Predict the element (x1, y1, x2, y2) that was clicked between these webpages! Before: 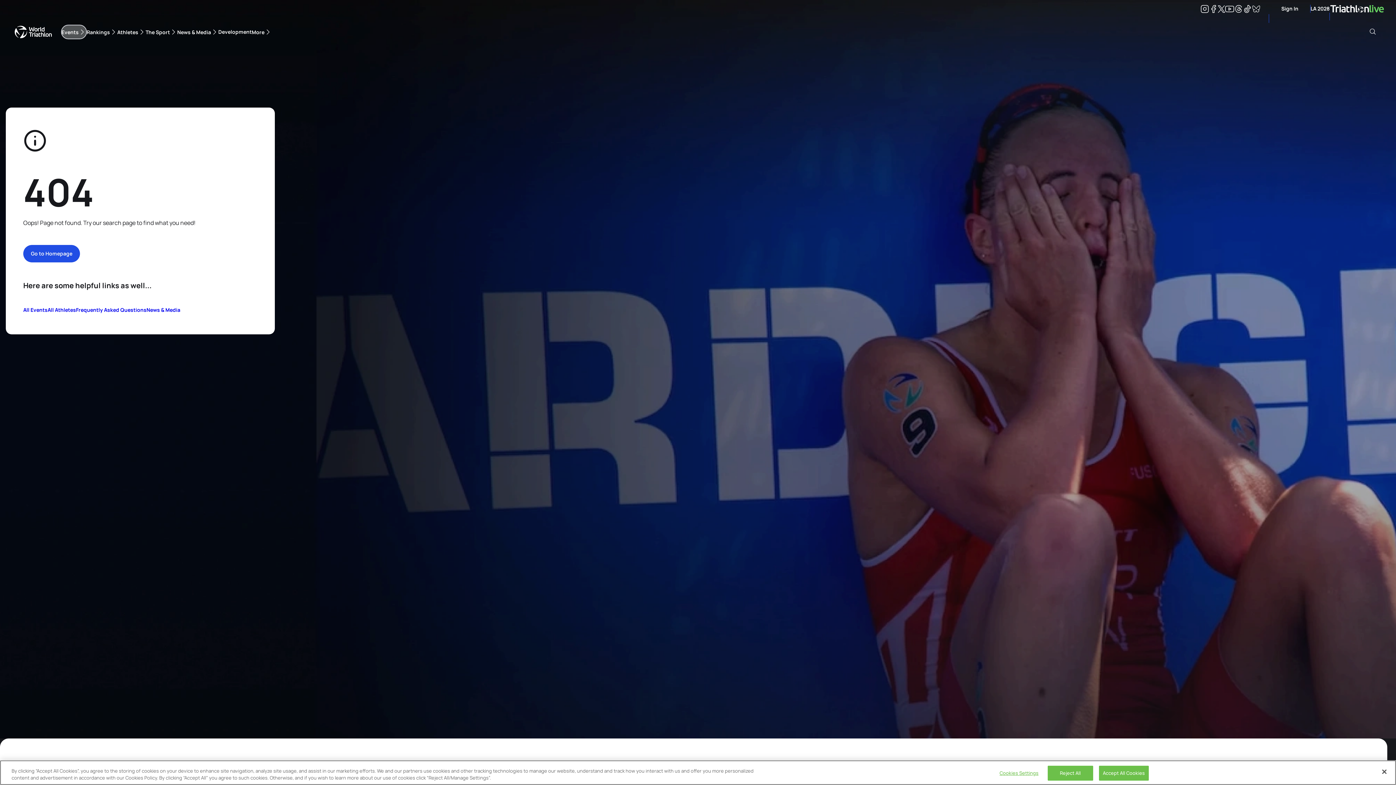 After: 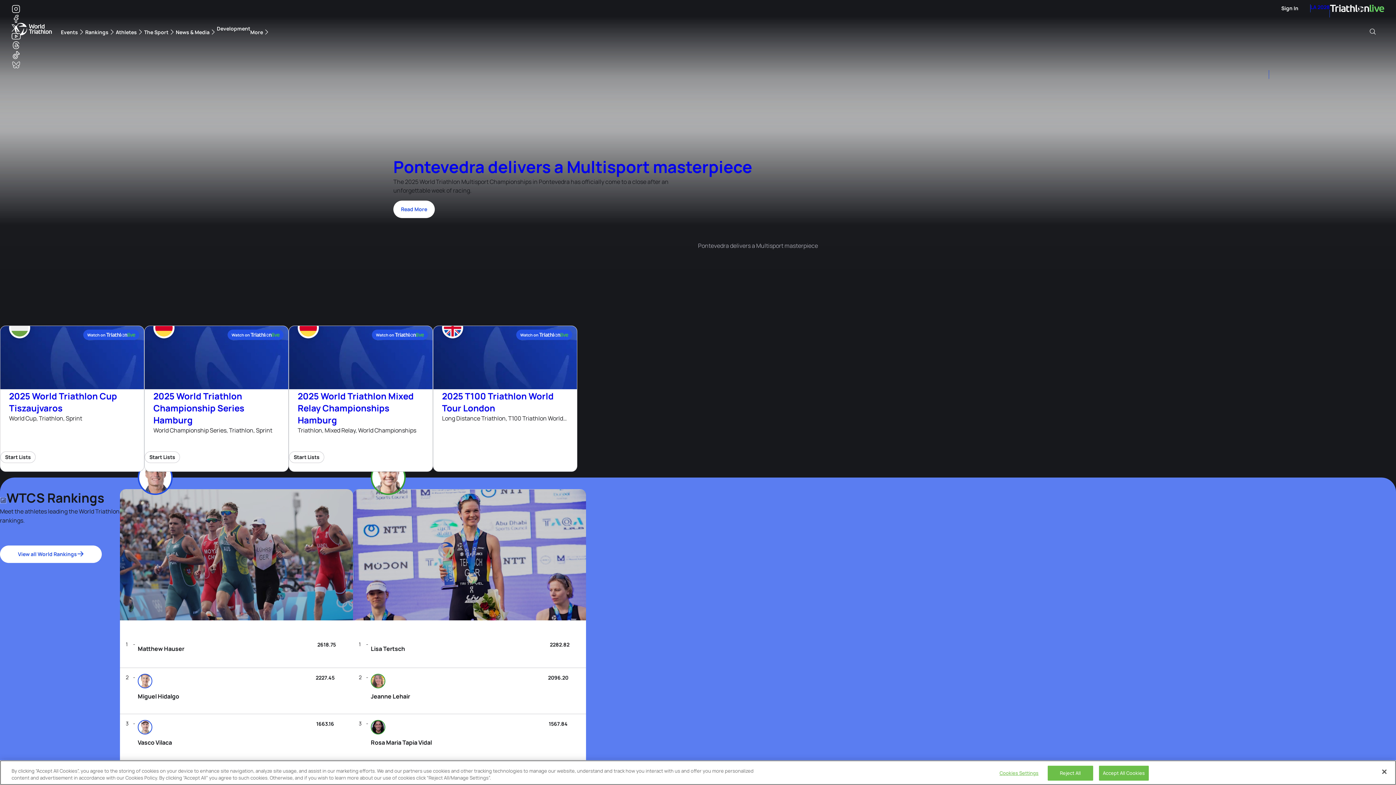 Action: bbox: (23, 245, 80, 262) label: Go to Homepage